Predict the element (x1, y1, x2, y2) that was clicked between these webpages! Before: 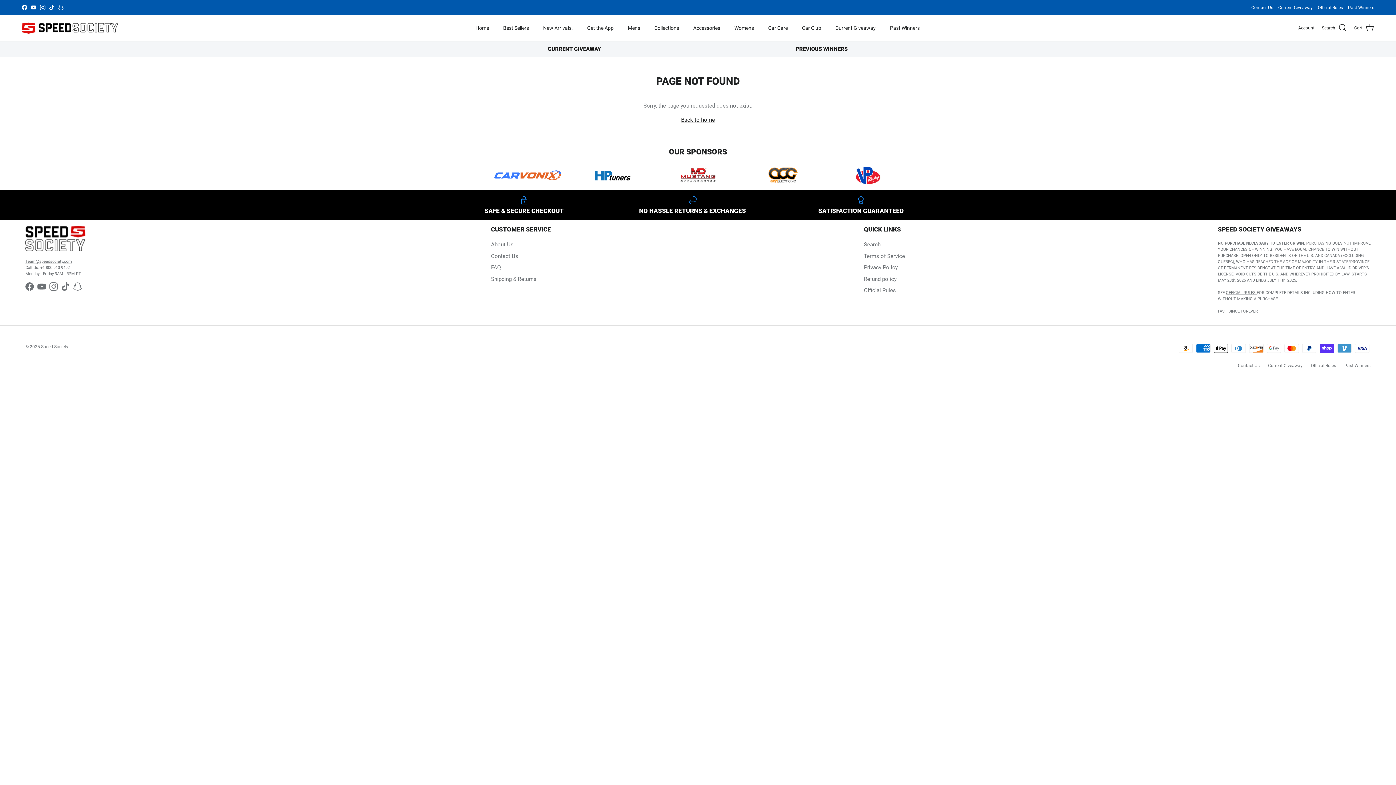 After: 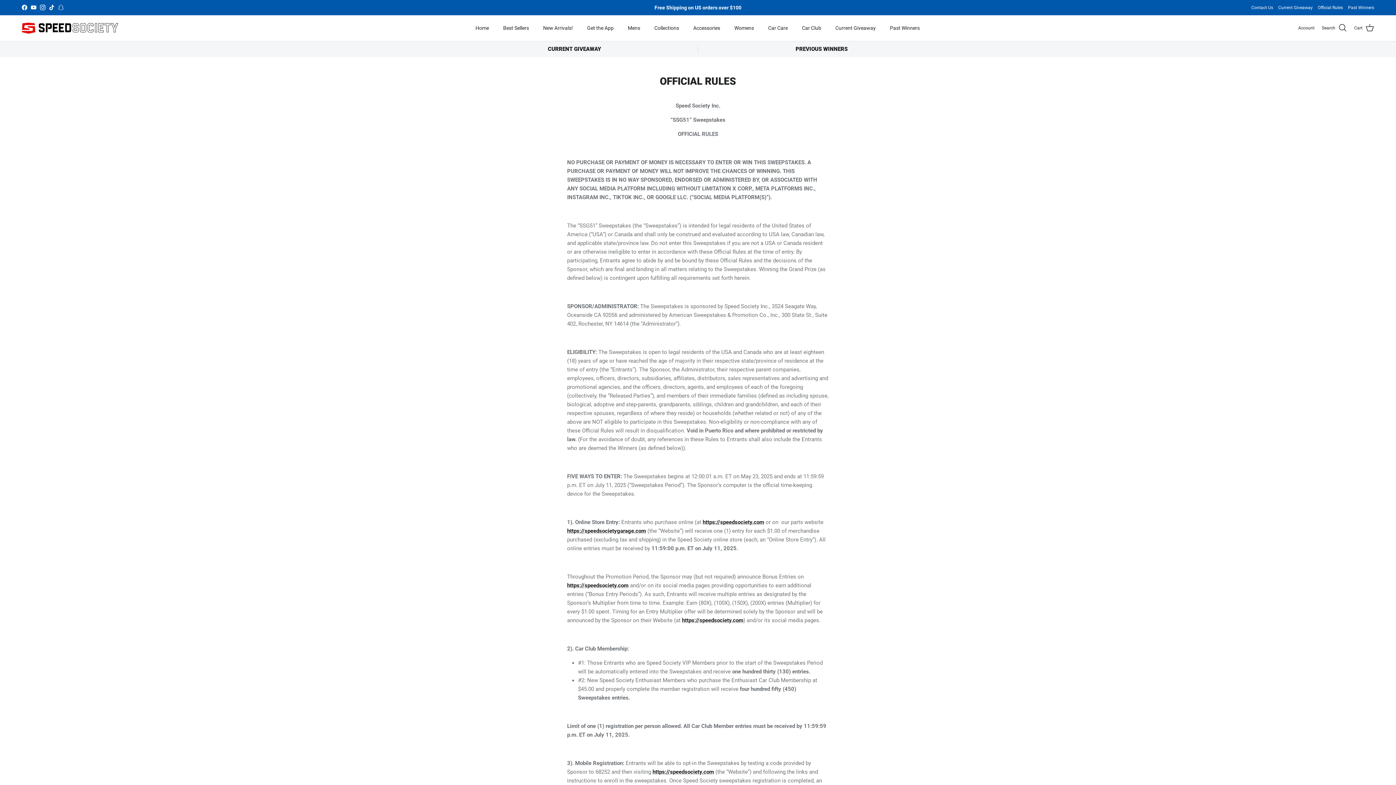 Action: label: Official Rules bbox: (1311, 363, 1336, 368)